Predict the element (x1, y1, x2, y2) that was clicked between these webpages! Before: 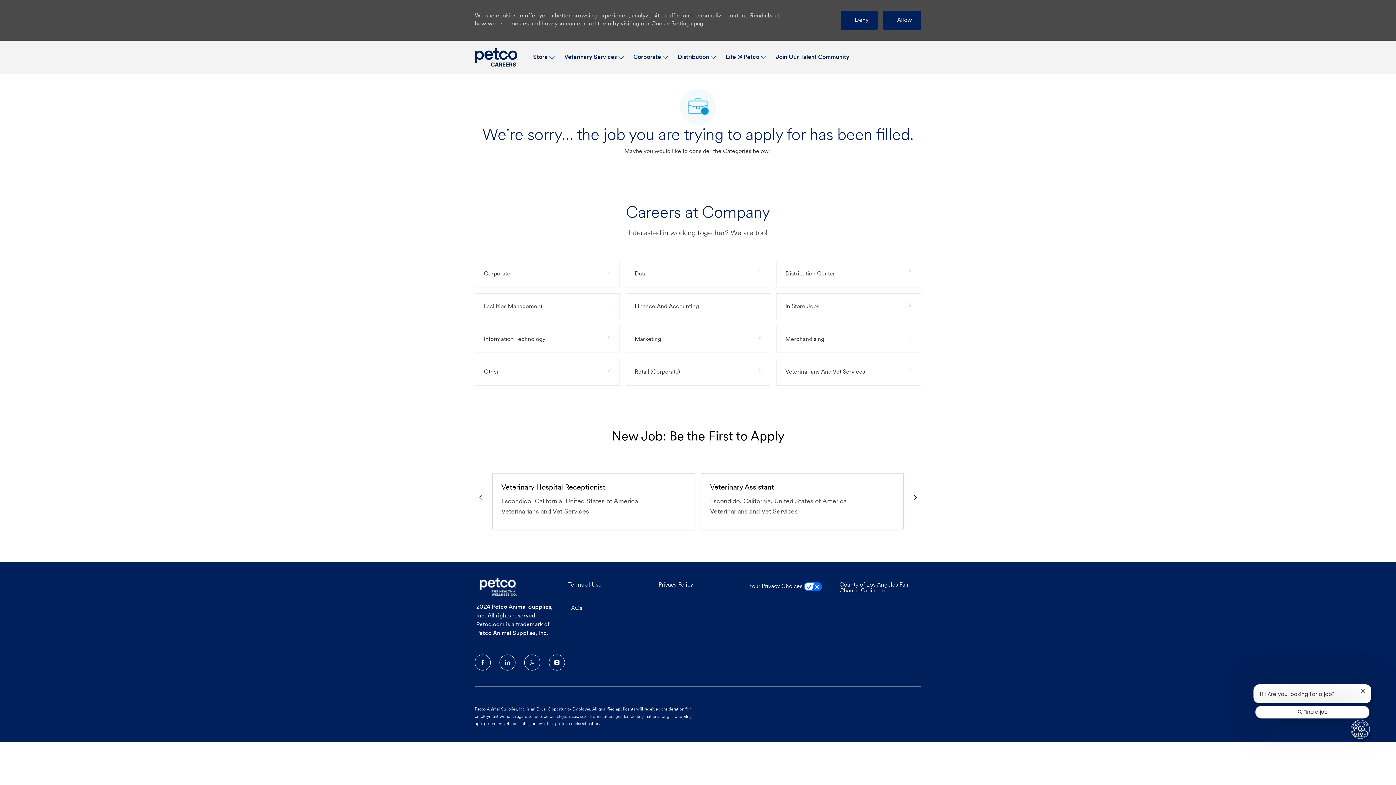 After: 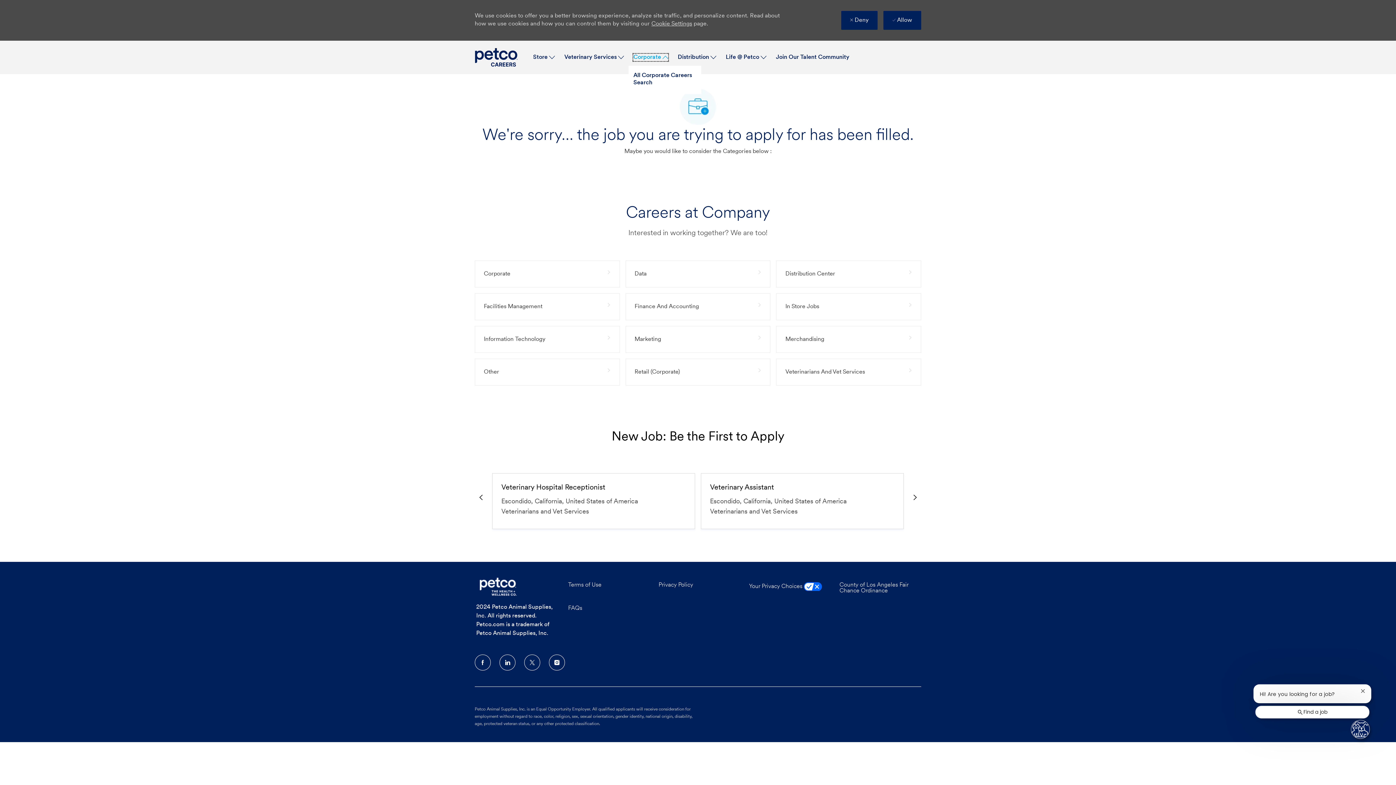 Action: bbox: (633, 53, 668, 61) label: Corporate